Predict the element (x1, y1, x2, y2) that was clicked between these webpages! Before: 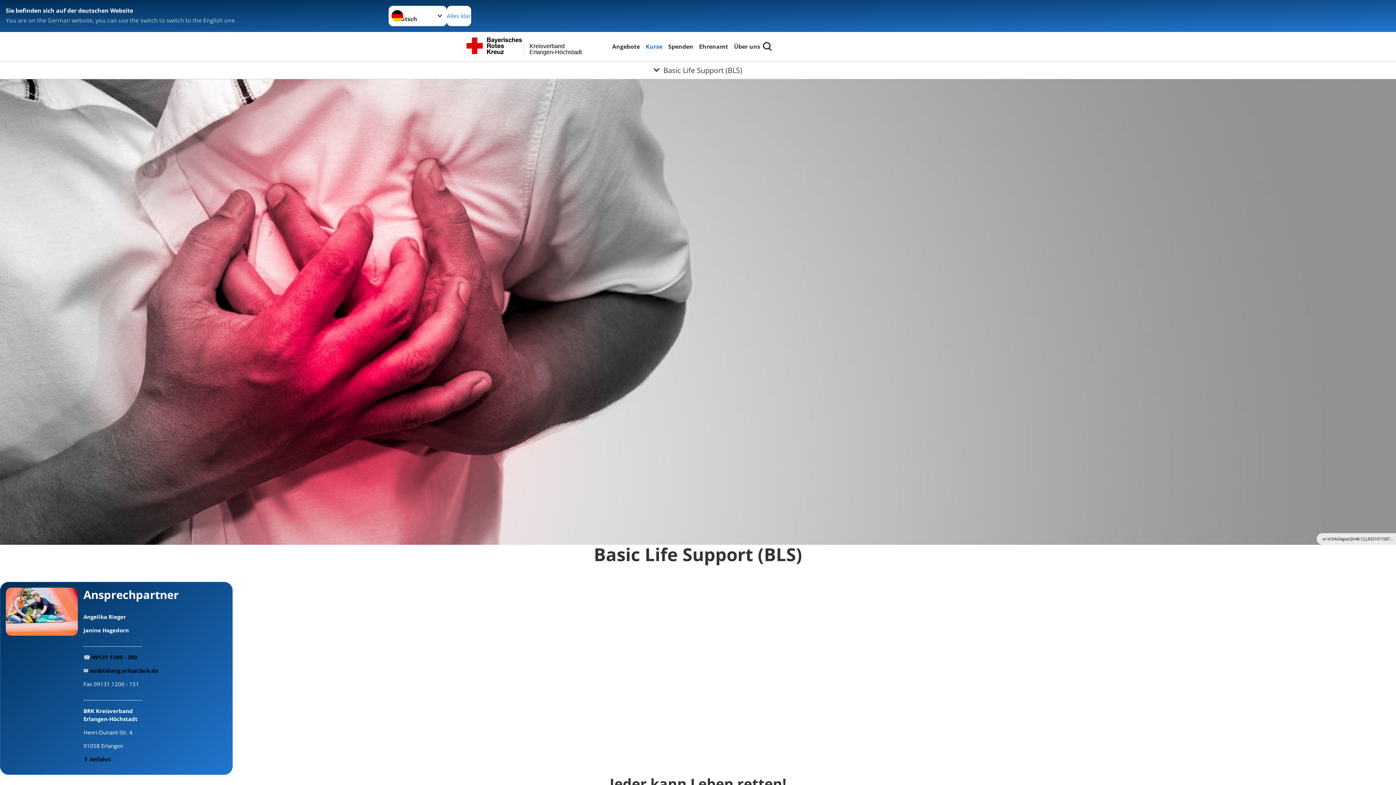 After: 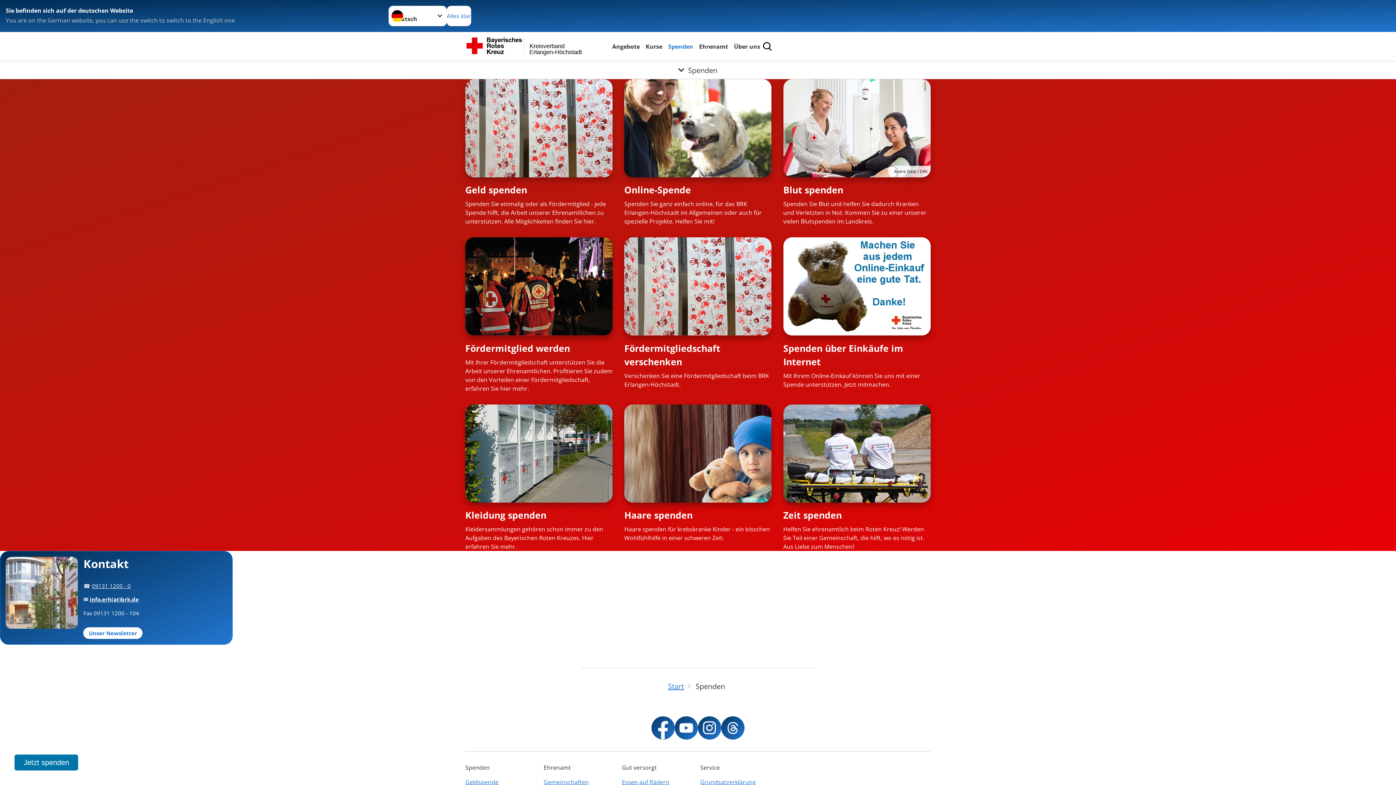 Action: bbox: (666, 41, 694, 51) label: Spenden